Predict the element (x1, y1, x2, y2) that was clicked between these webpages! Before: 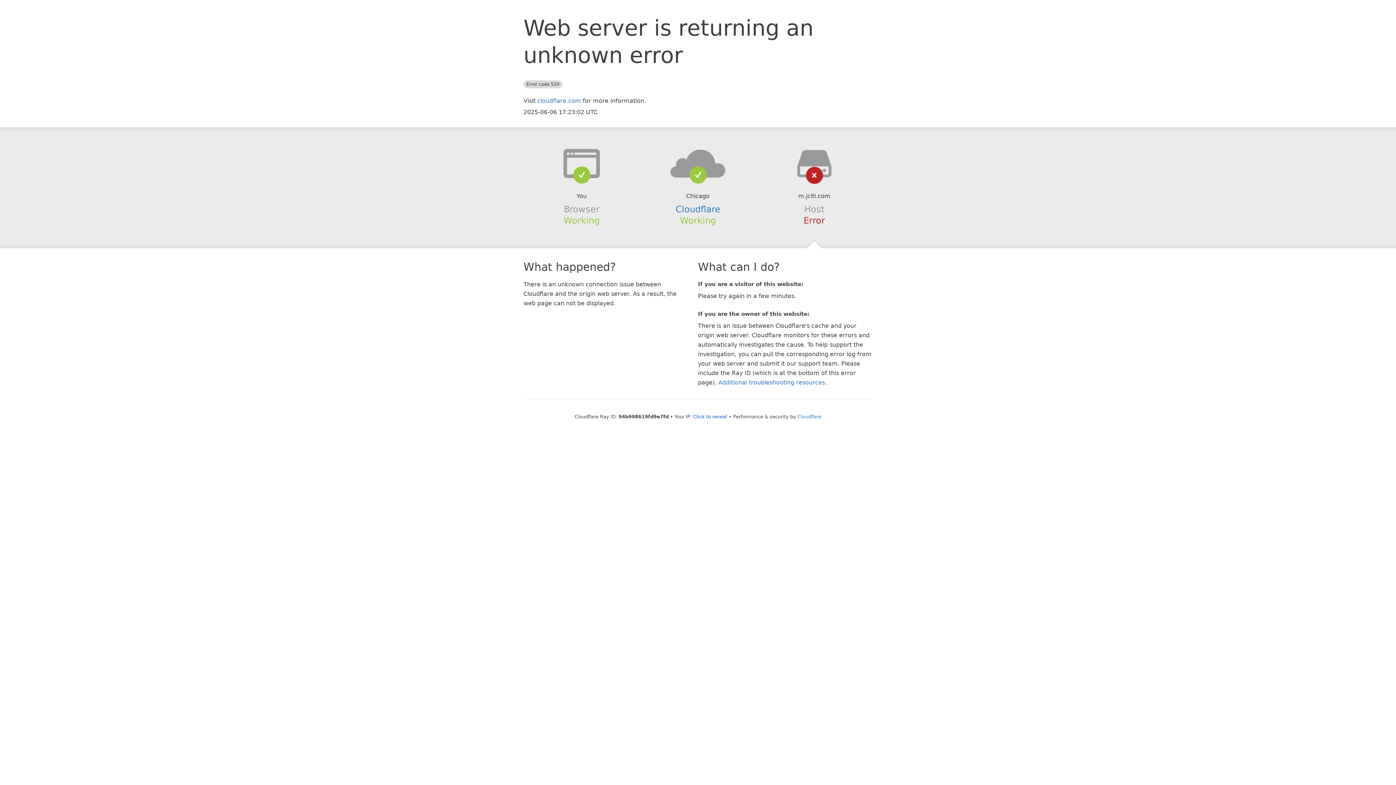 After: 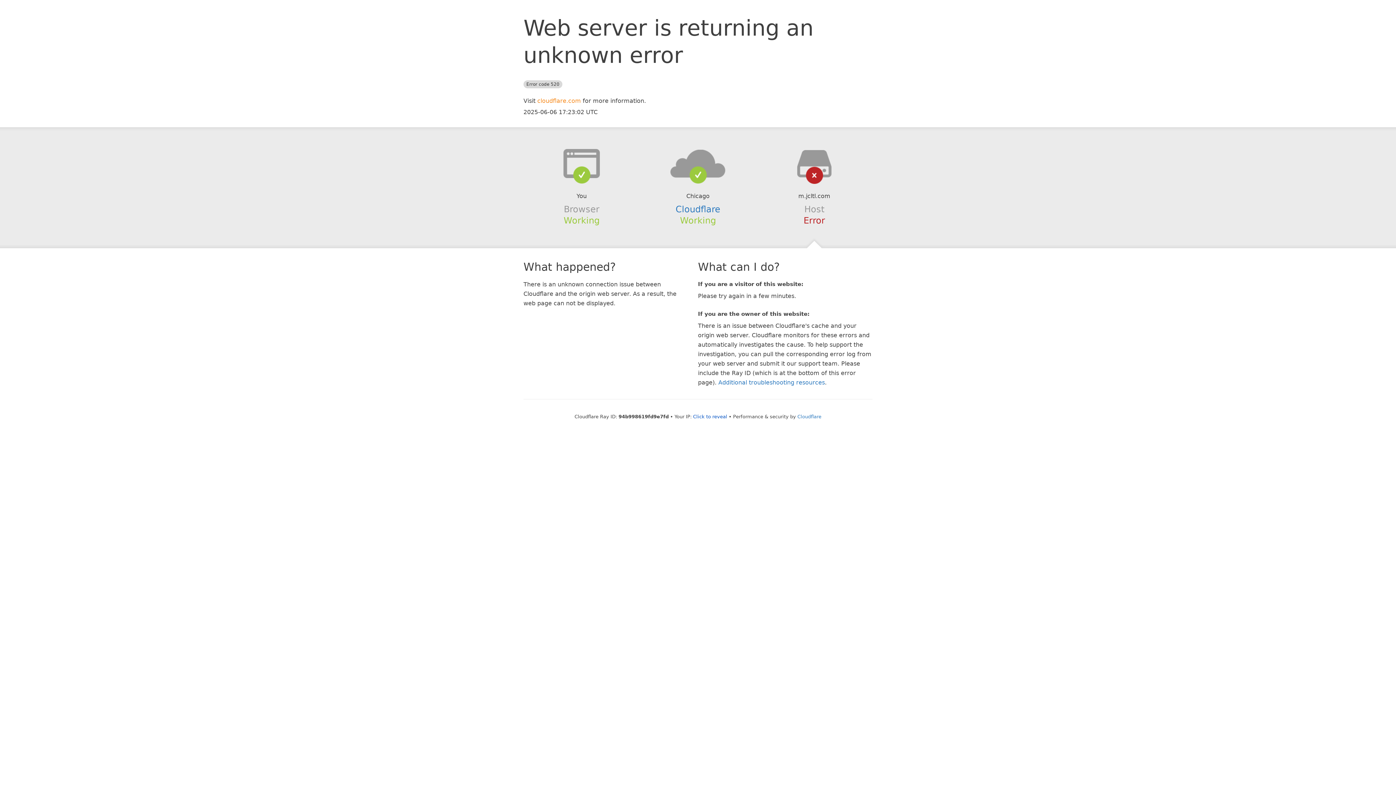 Action: label: cloudflare.com bbox: (537, 97, 581, 104)